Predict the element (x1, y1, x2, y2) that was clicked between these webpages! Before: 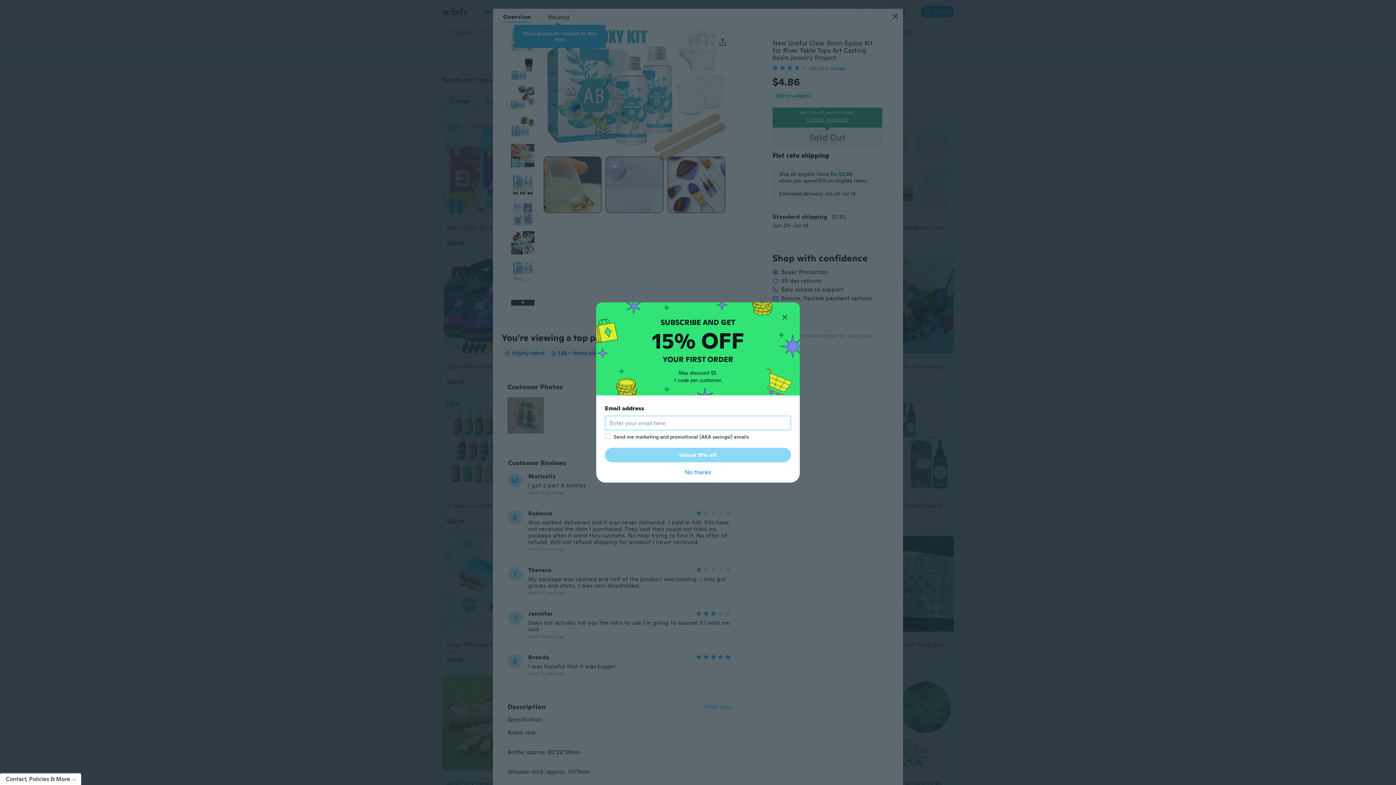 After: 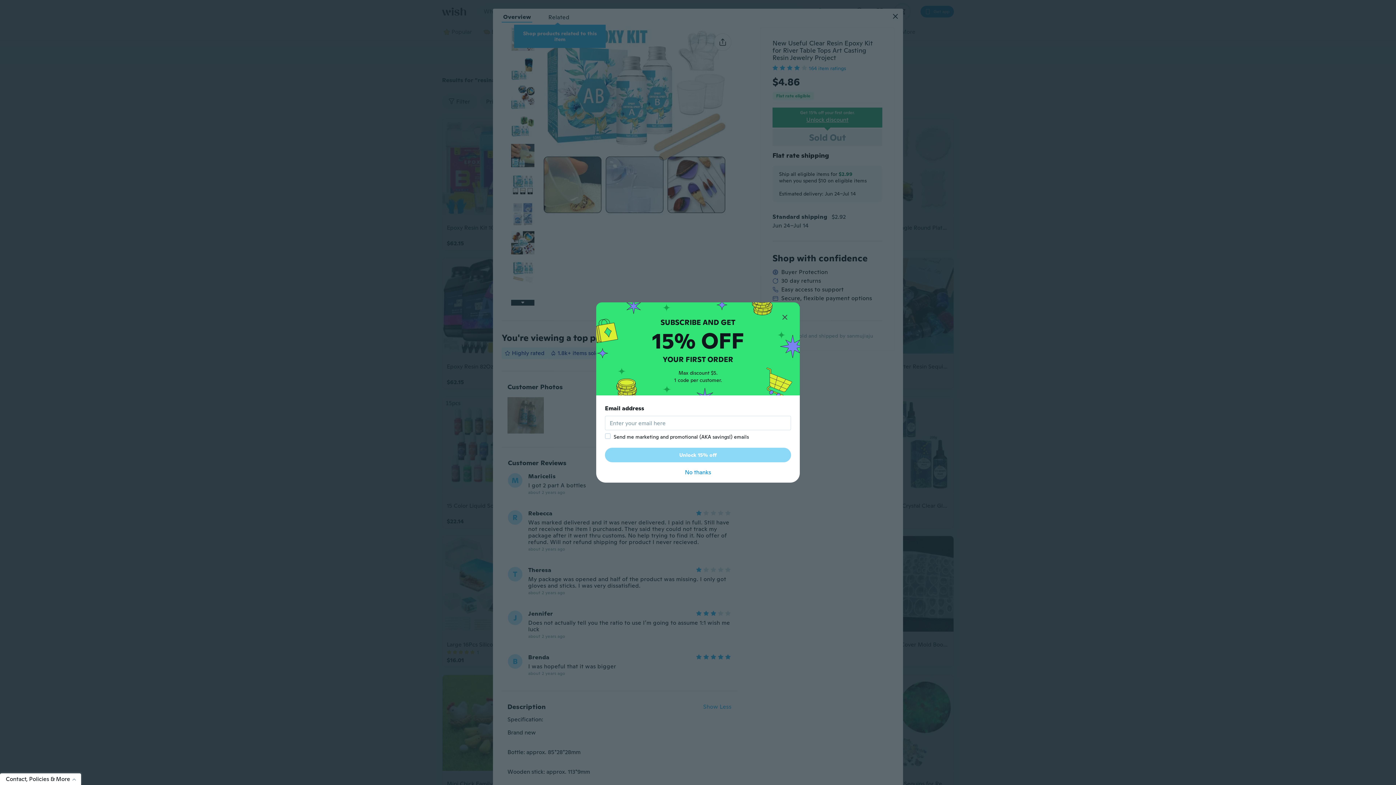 Action: bbox: (605, 448, 791, 462) label: Unlock 15% off